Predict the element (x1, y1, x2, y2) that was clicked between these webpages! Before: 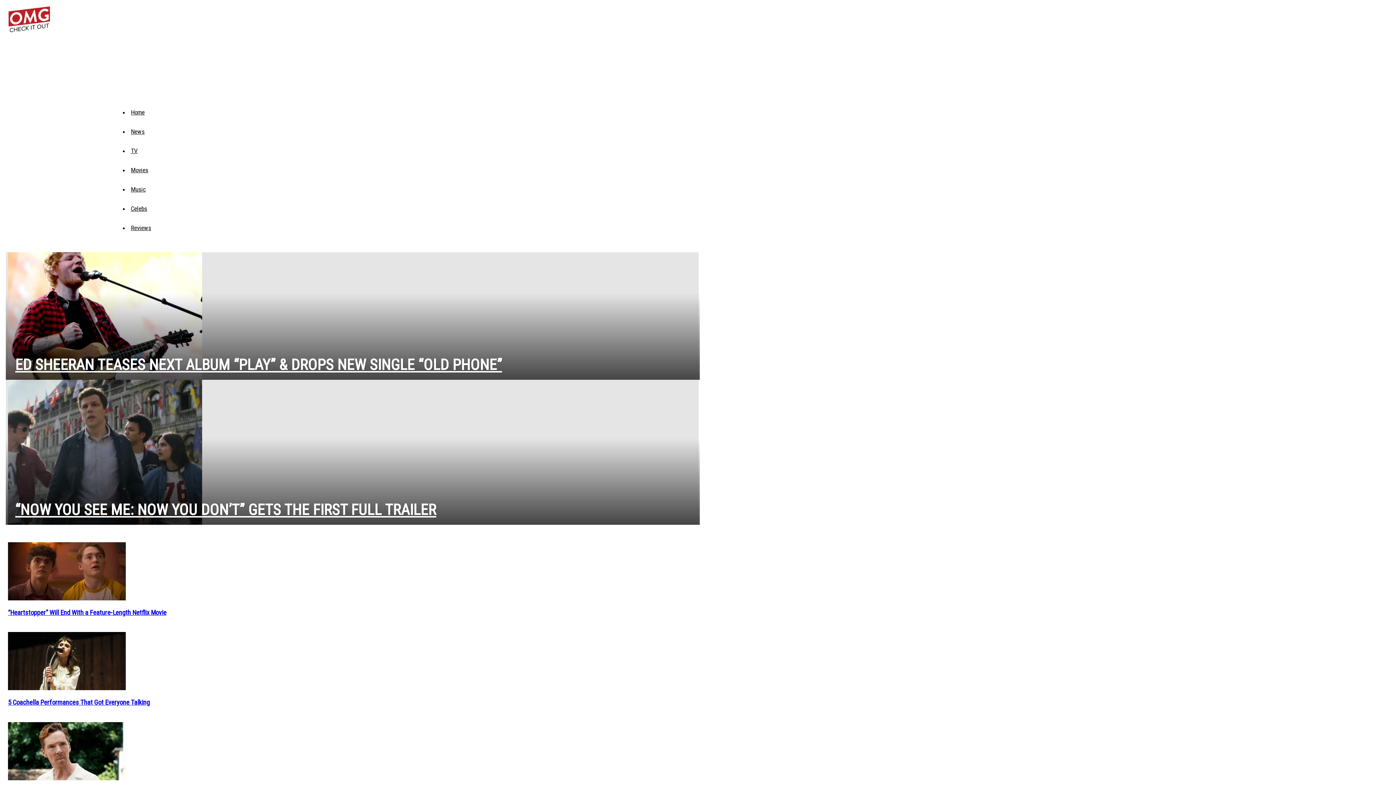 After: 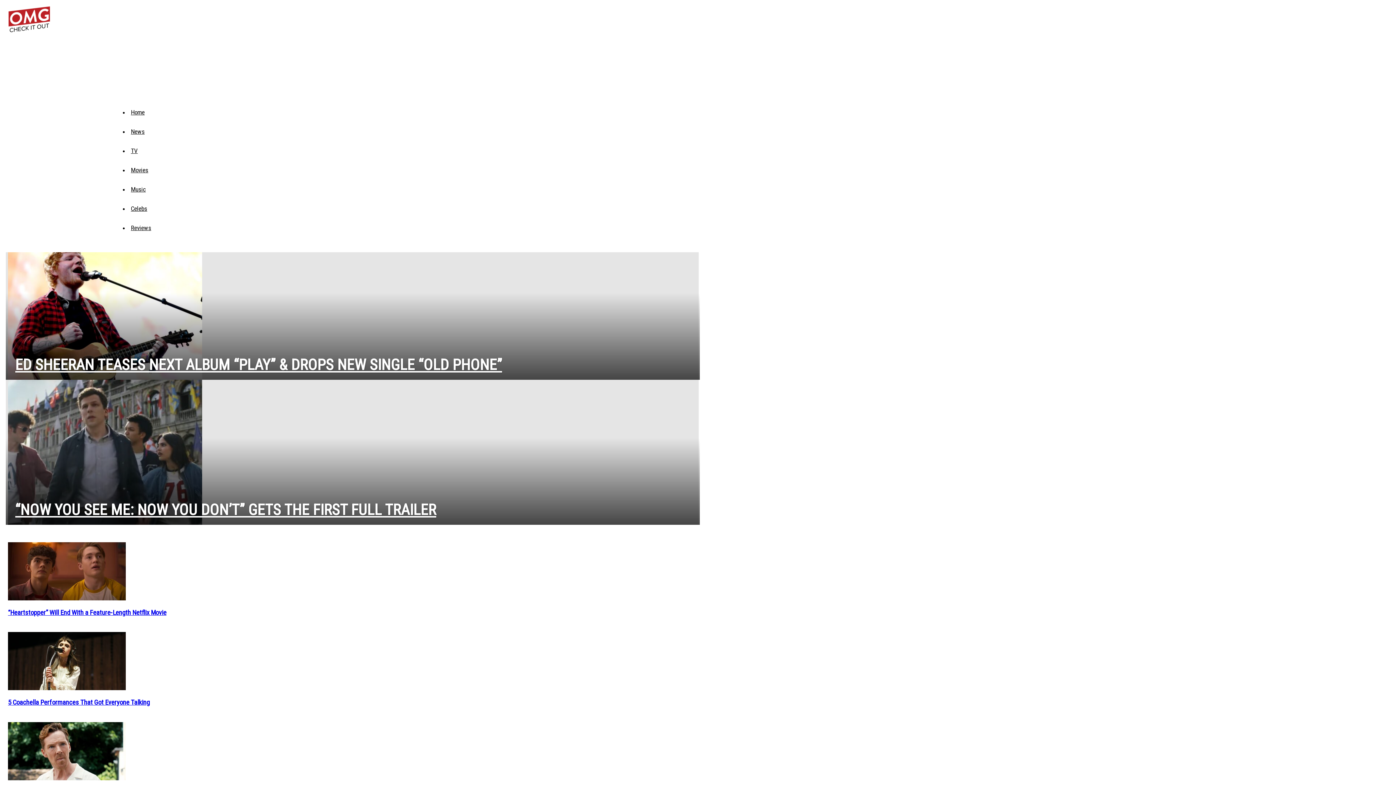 Action: bbox: (128, 126, 146, 136) label: News